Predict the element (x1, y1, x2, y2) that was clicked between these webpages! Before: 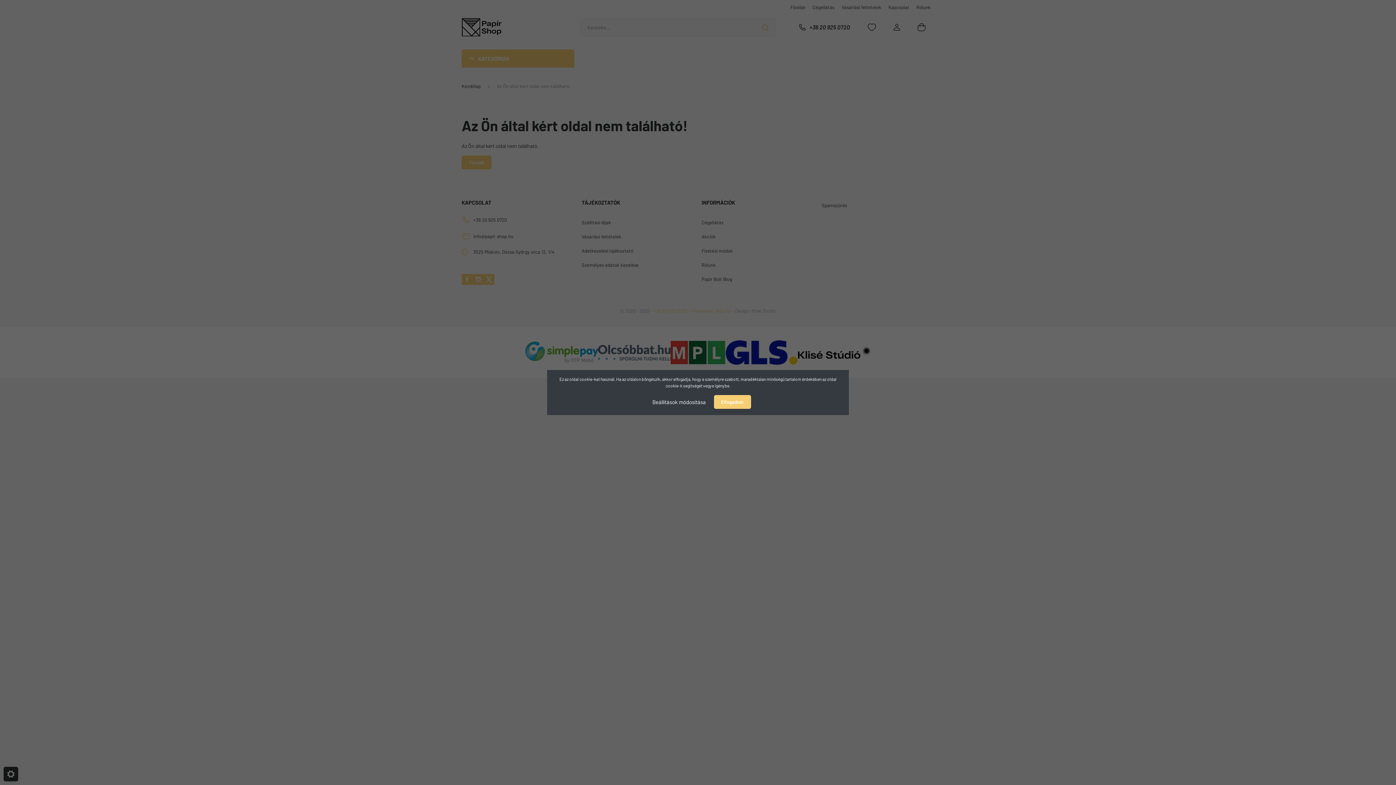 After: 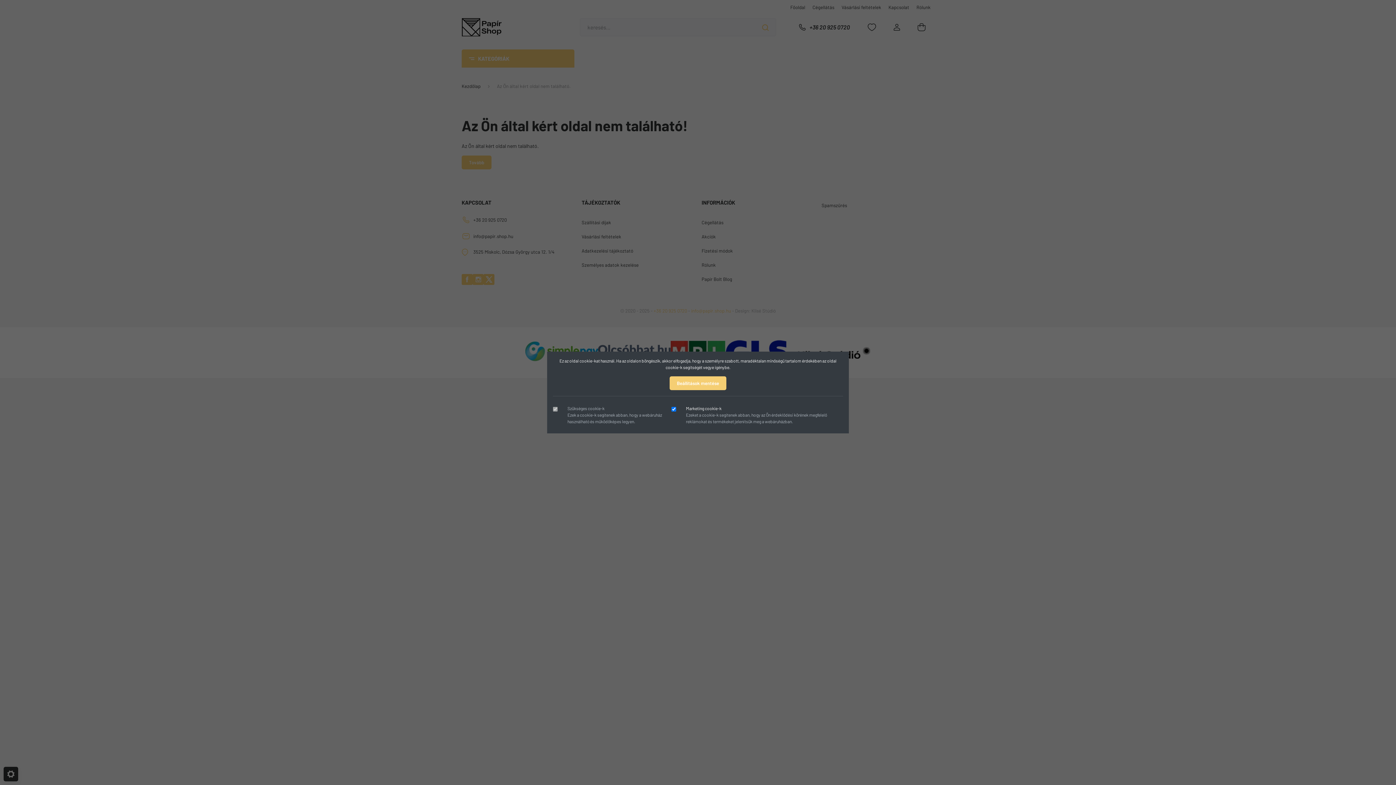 Action: label: Beállítások módosítása bbox: (645, 394, 713, 409)